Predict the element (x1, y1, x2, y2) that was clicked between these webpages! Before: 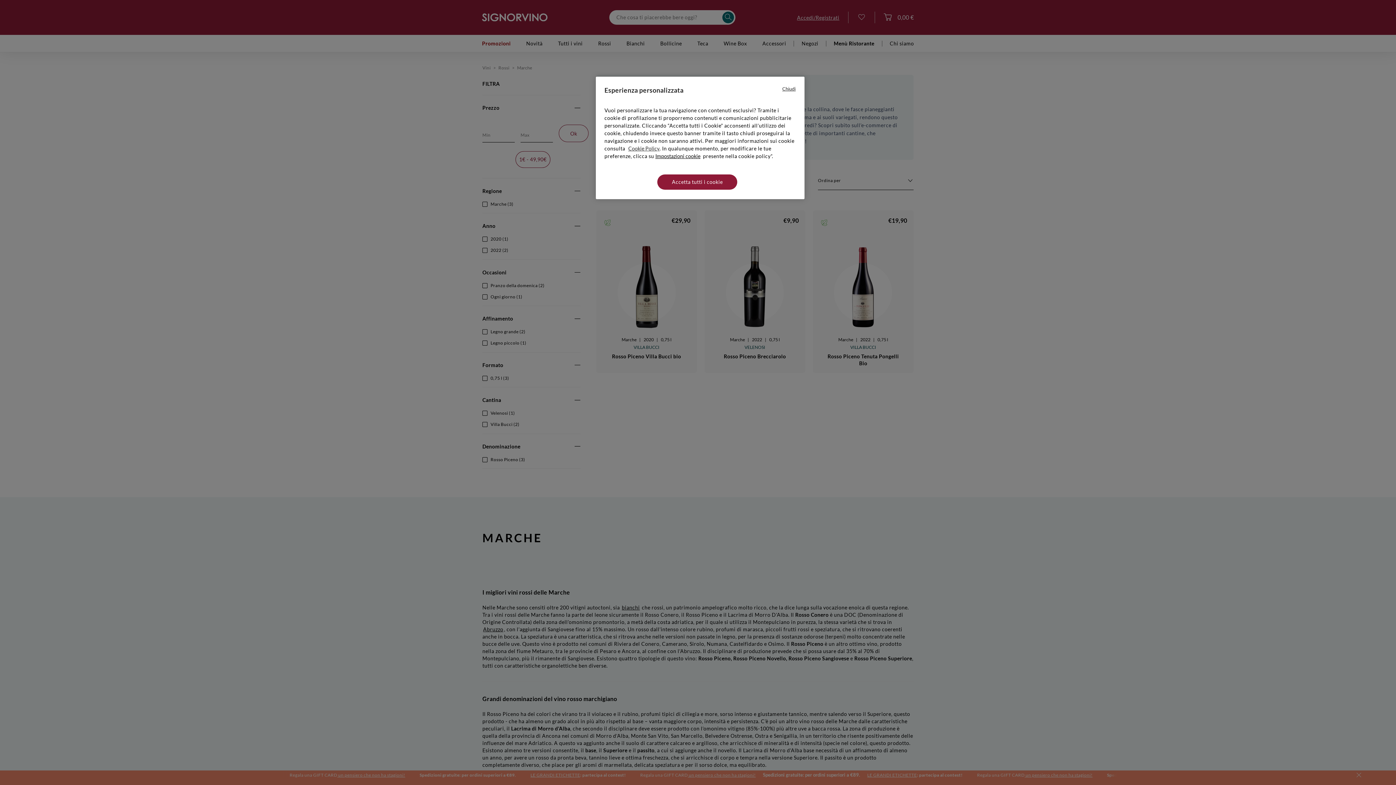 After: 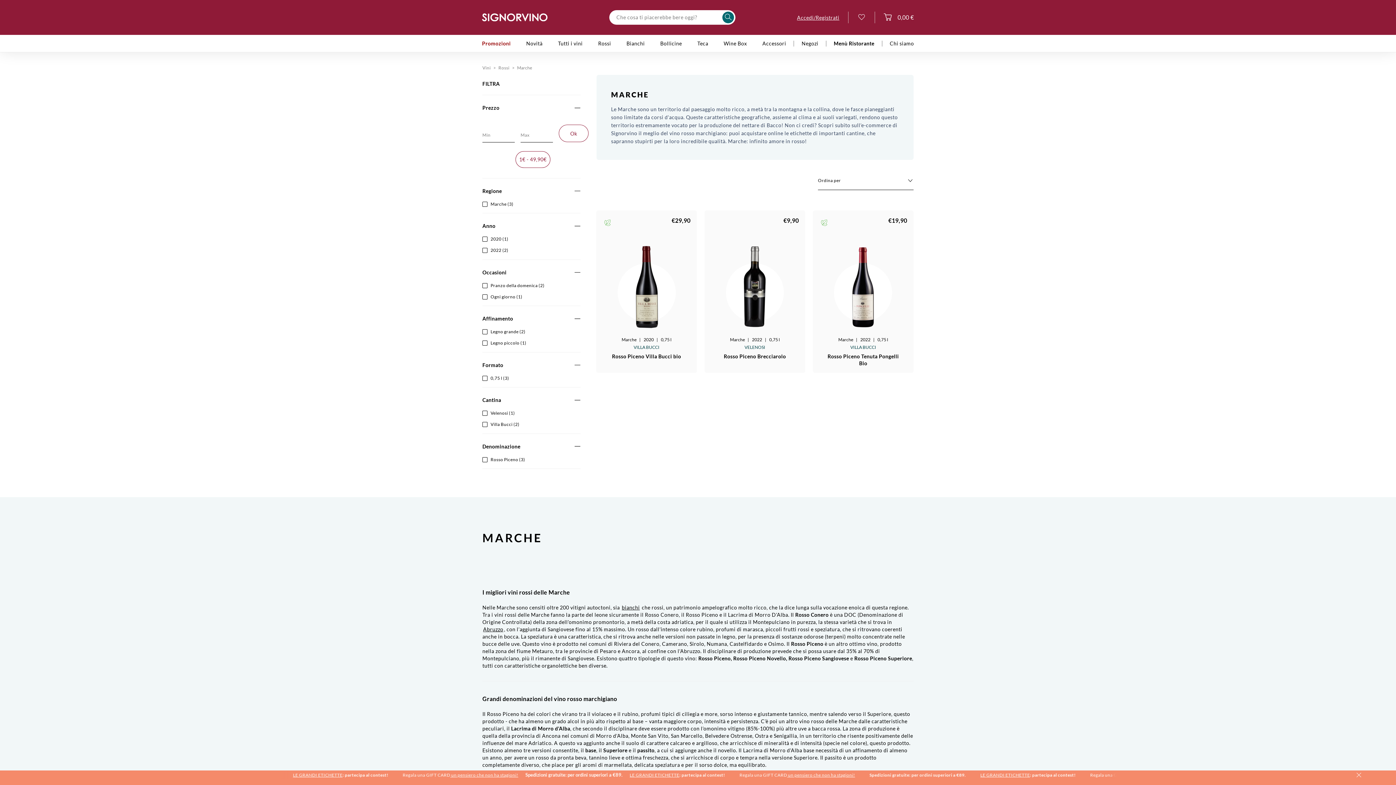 Action: label: Chiudi bbox: (782, 85, 795, 92)